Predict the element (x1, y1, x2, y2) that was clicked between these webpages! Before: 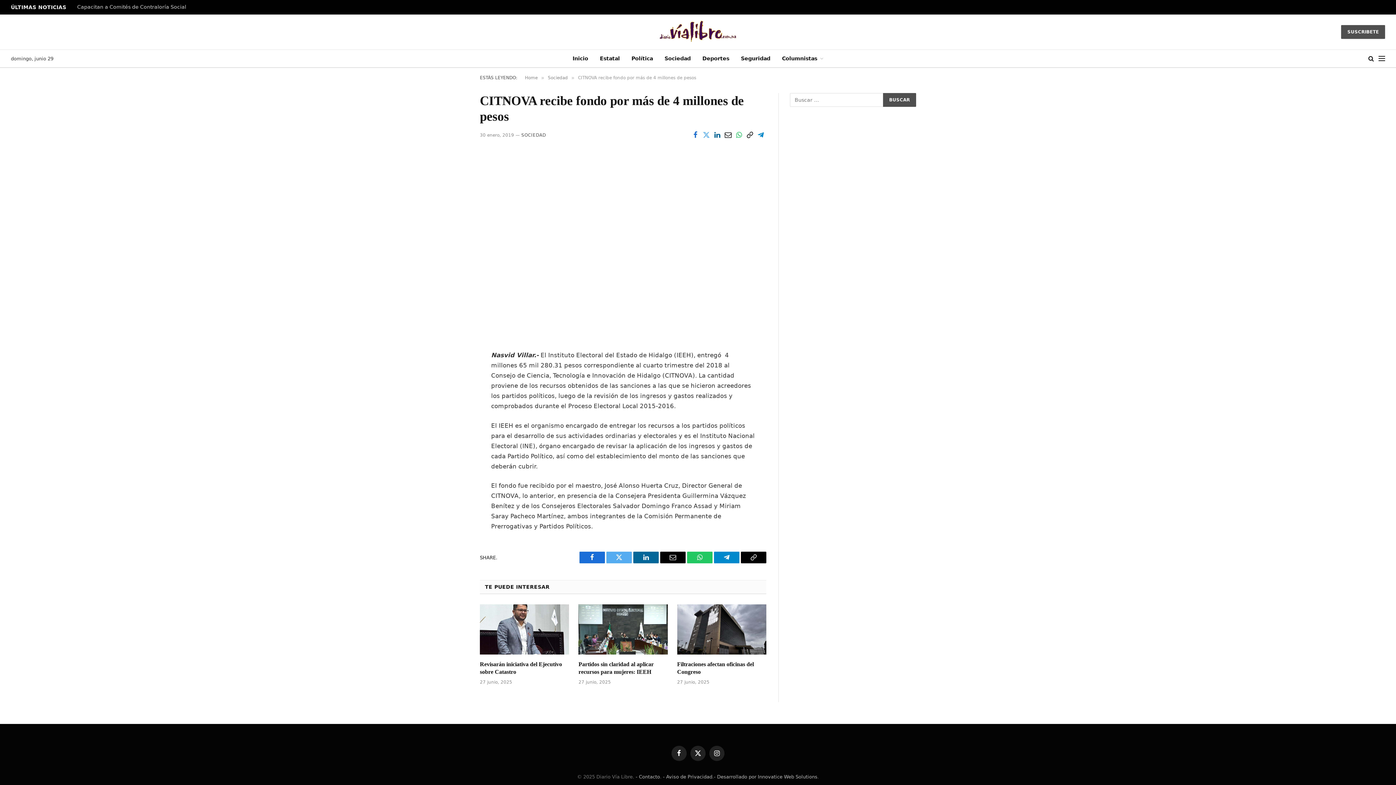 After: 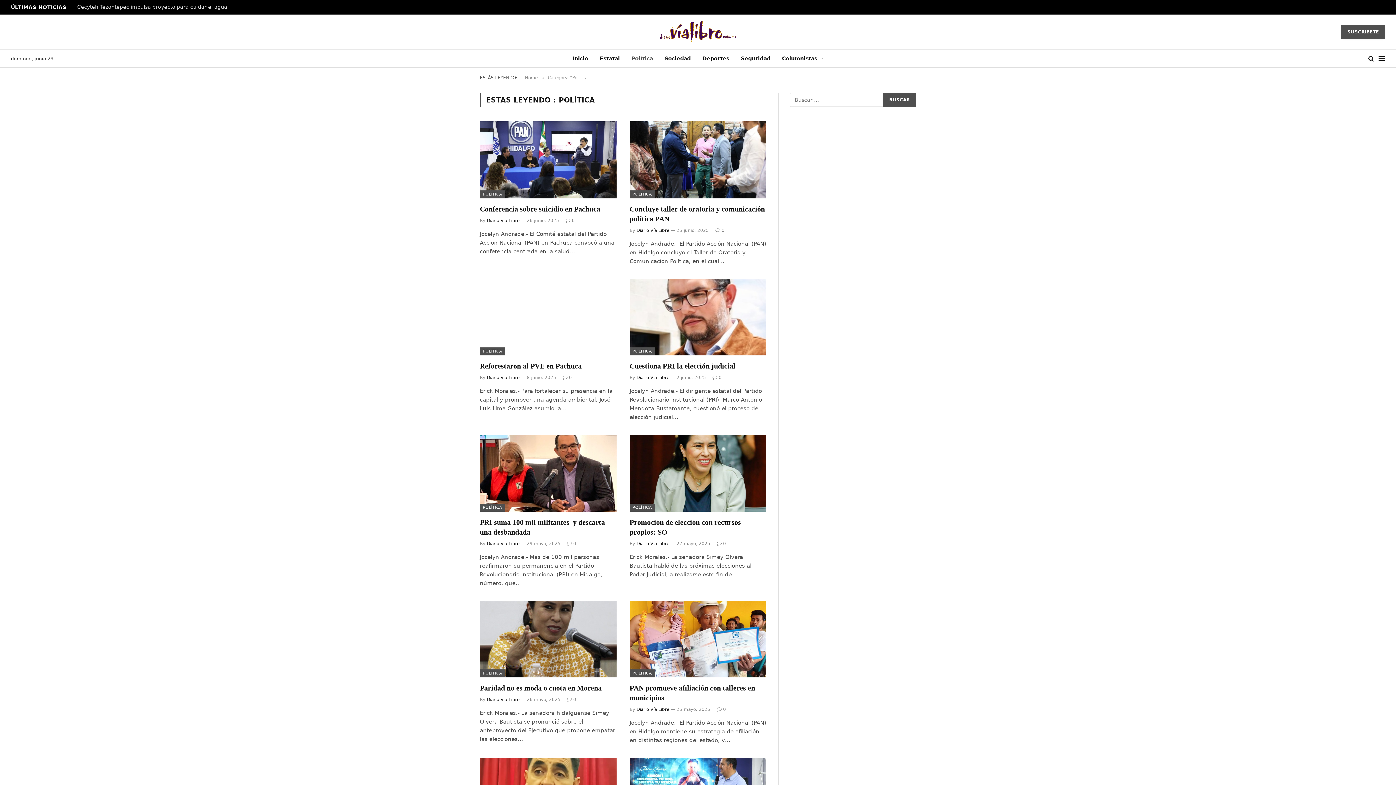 Action: bbox: (625, 49, 658, 67) label: Política